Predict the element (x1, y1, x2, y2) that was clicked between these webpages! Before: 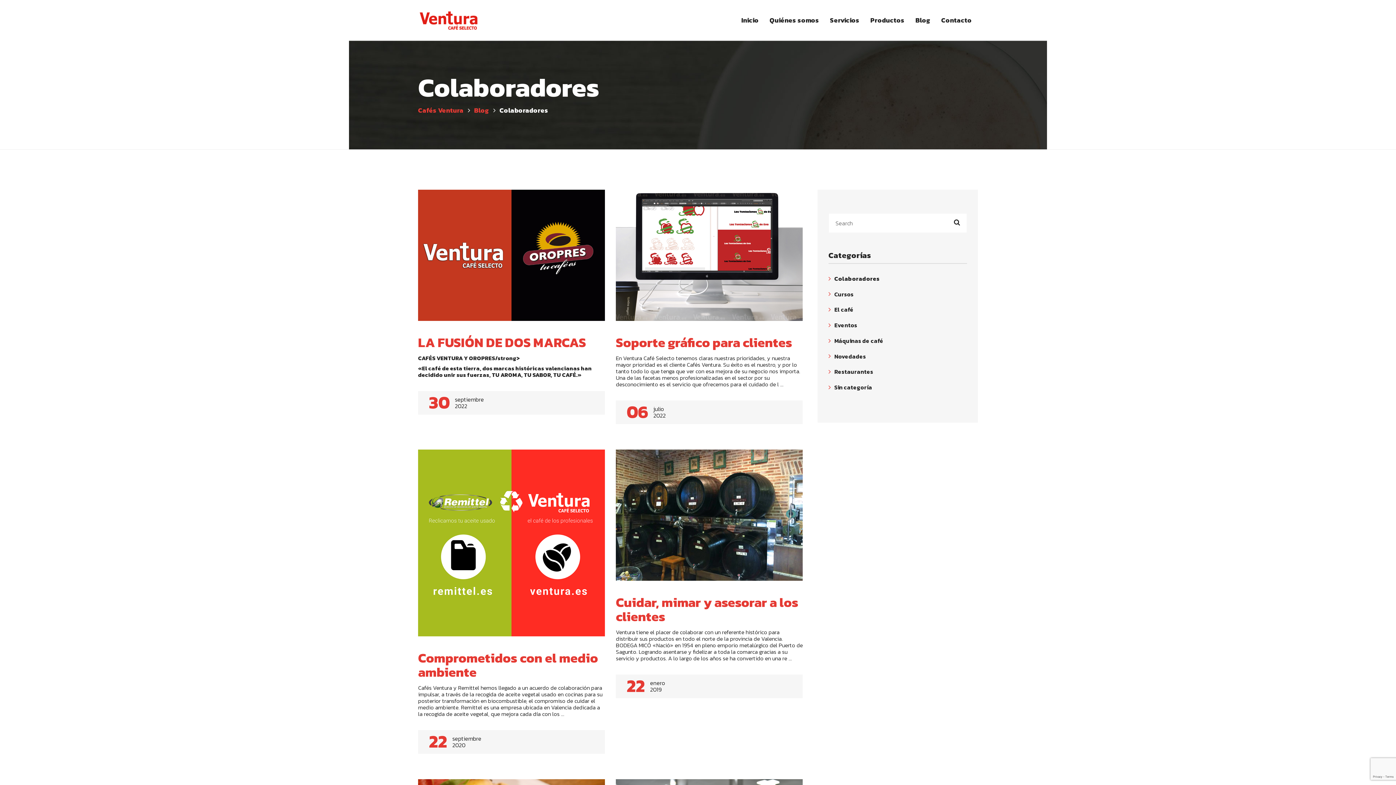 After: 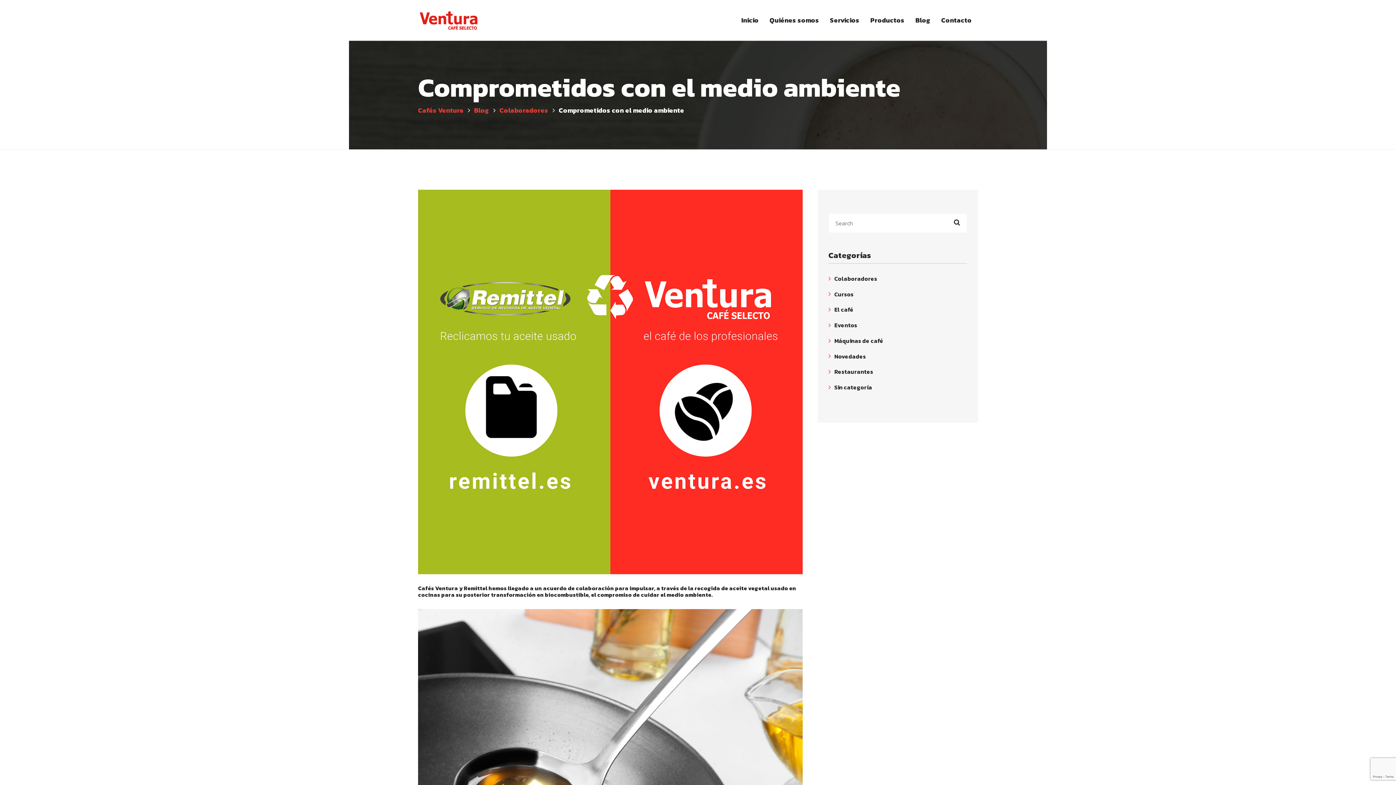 Action: bbox: (418, 651, 605, 679) label: Comprometidos con el medio ambiente